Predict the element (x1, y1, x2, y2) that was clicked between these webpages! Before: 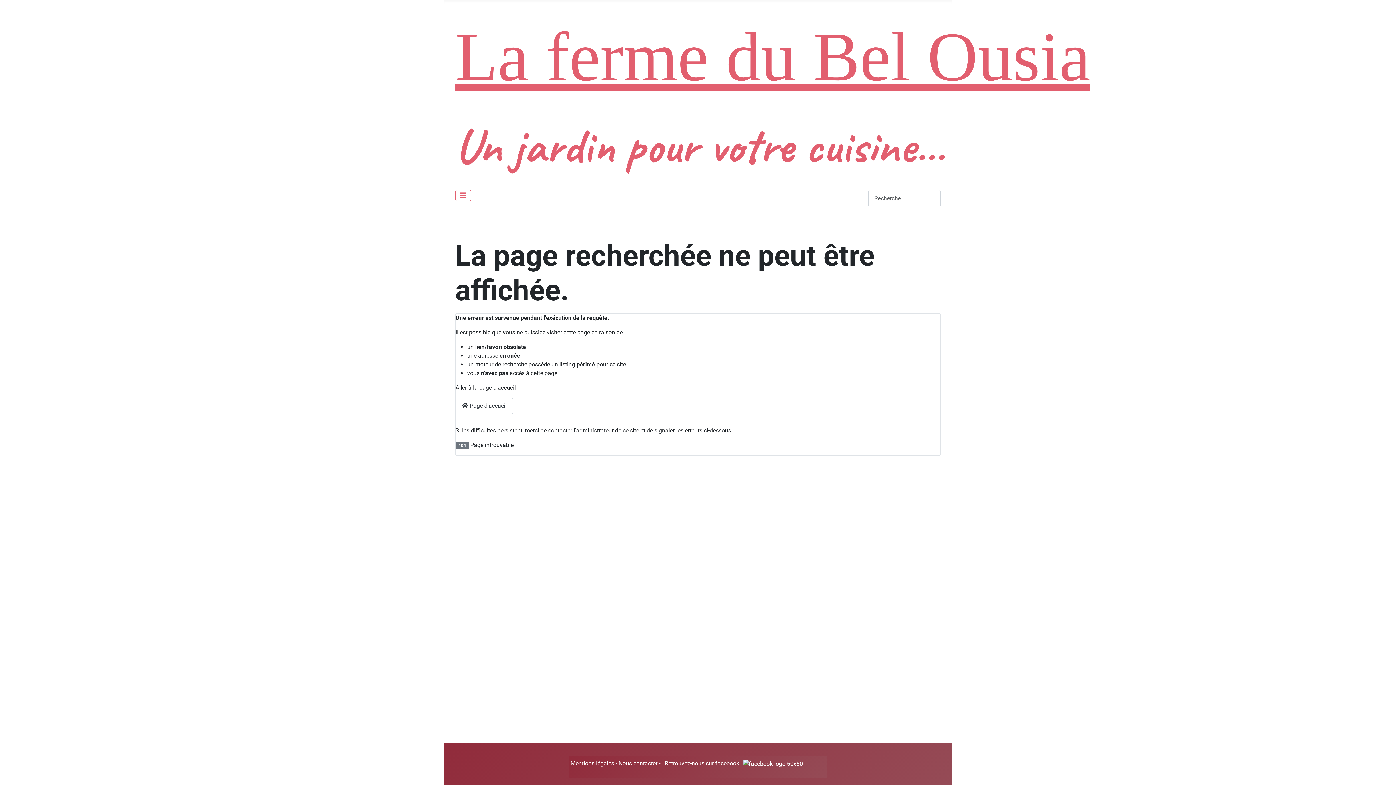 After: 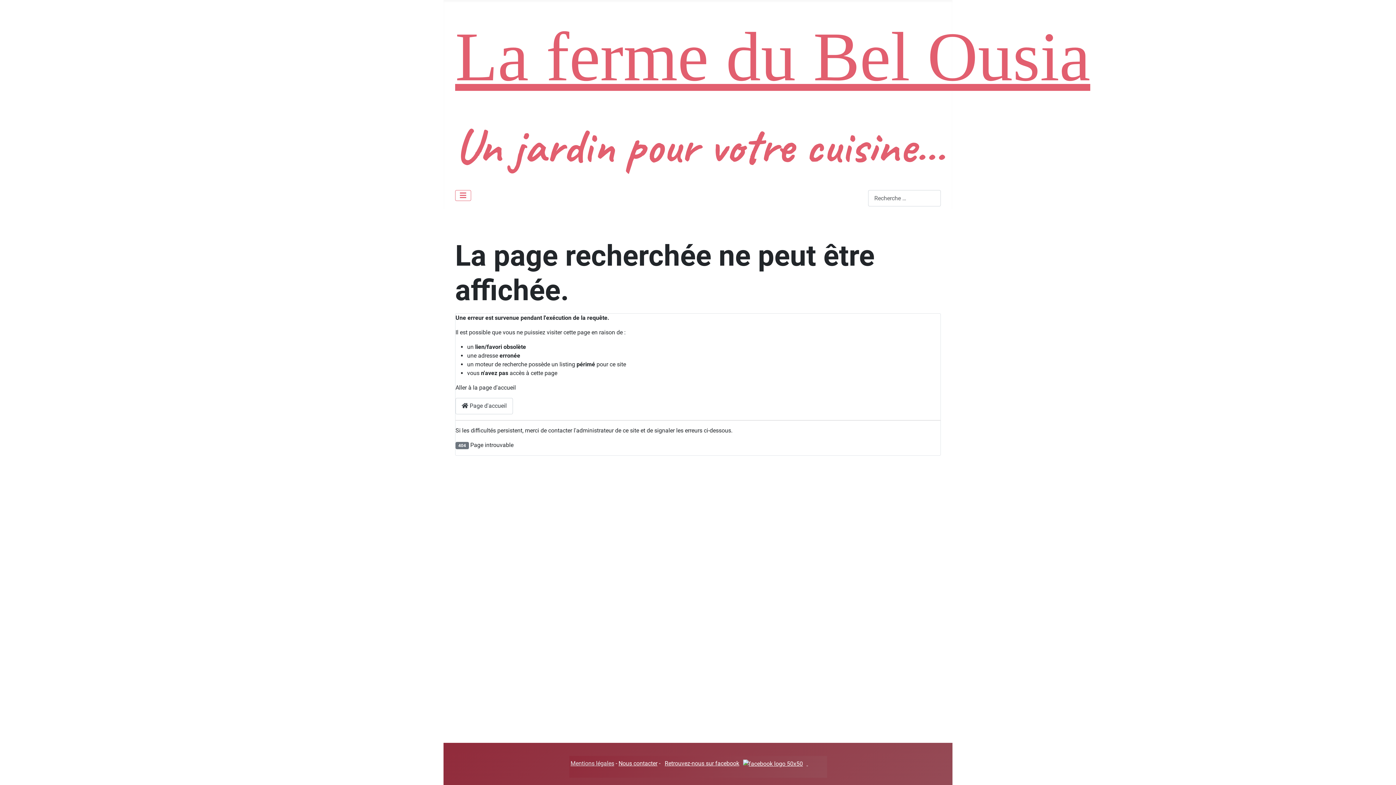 Action: label: Mentions légales bbox: (570, 760, 614, 767)